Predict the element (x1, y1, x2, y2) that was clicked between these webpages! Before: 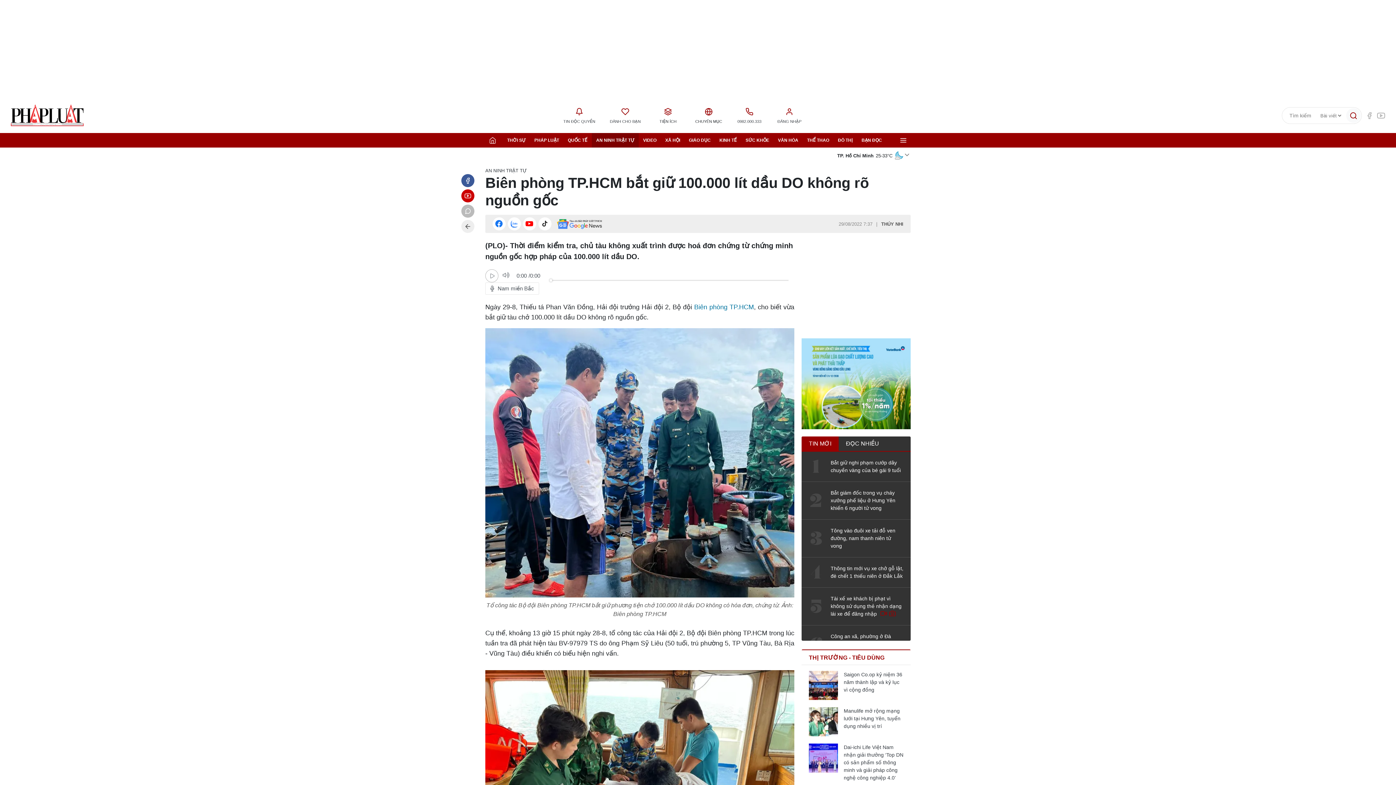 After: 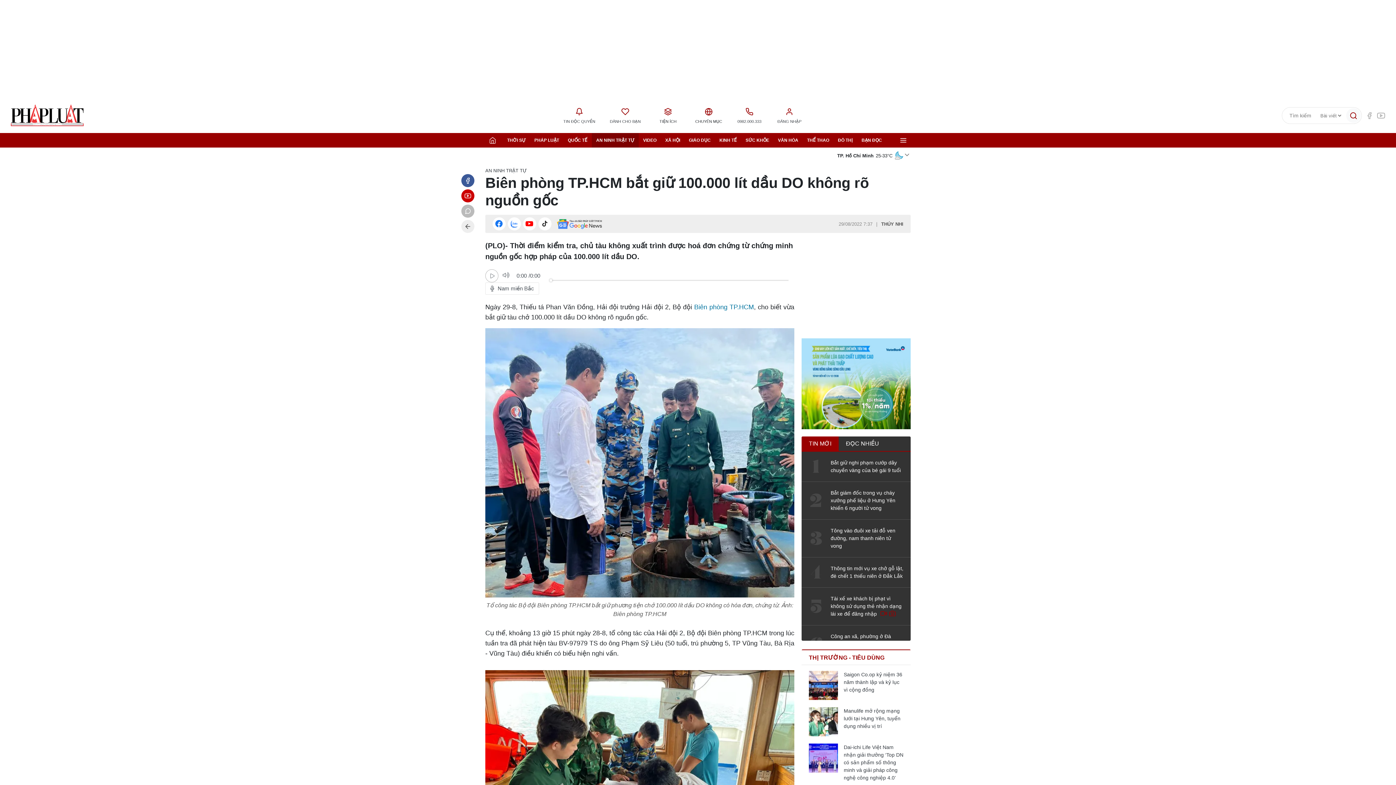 Action: bbox: (557, 219, 602, 228)